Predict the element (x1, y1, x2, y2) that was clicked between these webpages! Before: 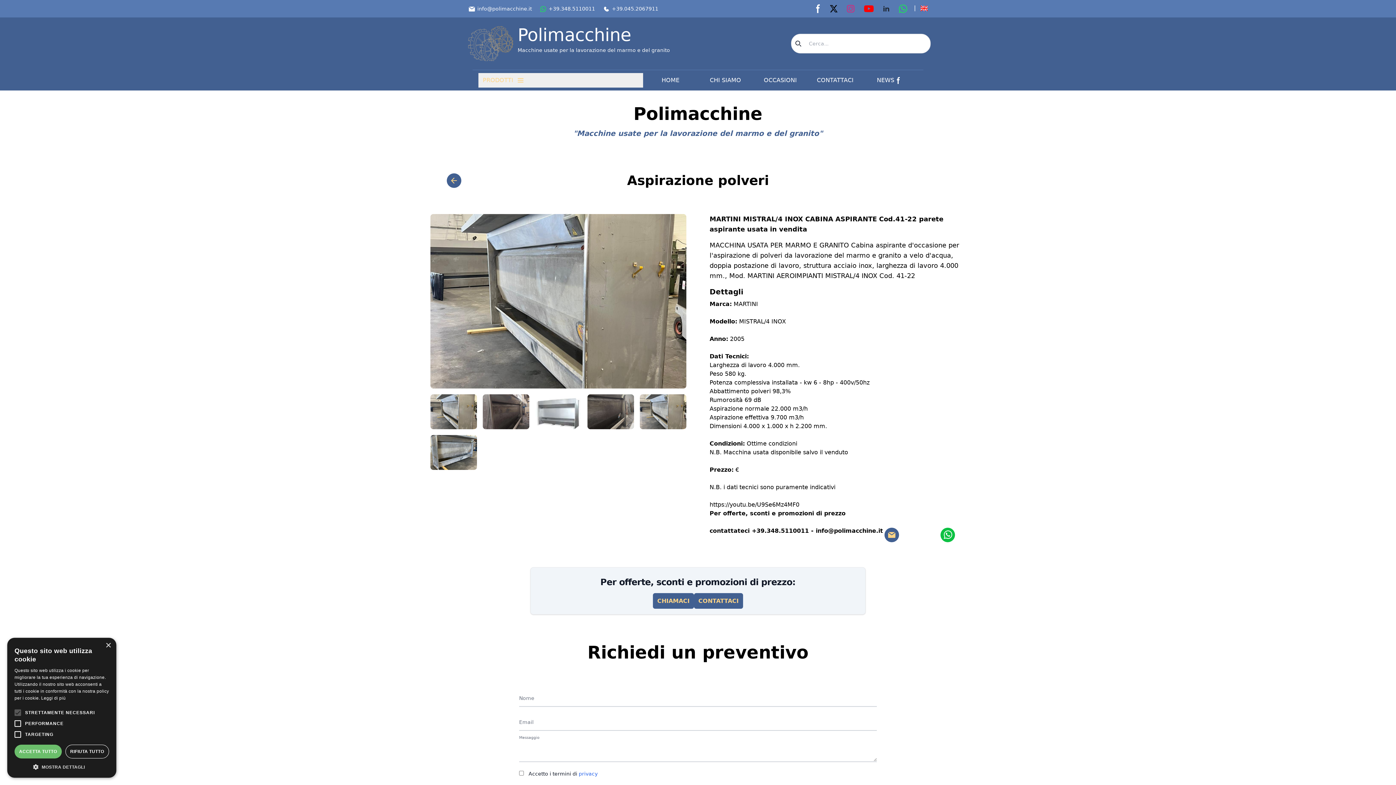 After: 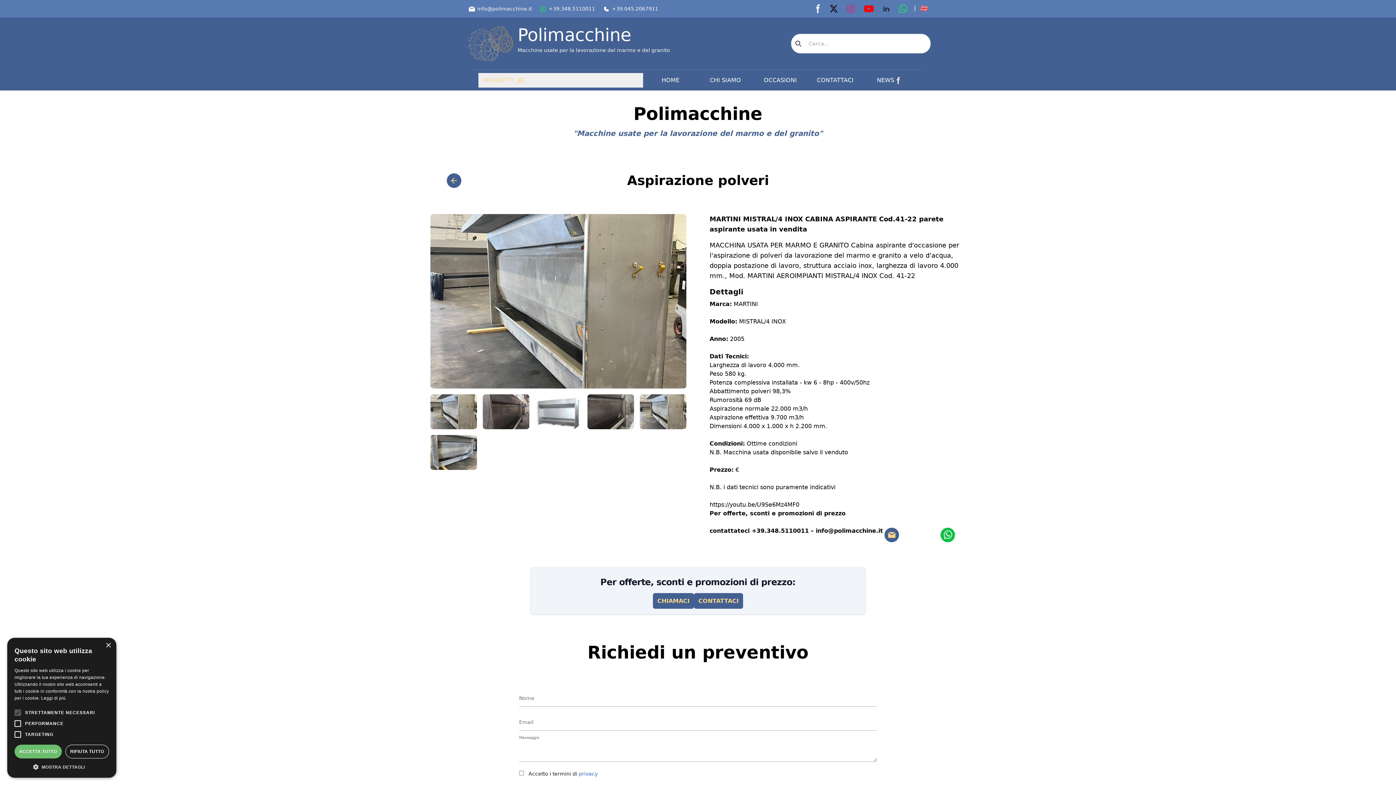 Action: bbox: (863, 2, 874, 14) label: youtube page